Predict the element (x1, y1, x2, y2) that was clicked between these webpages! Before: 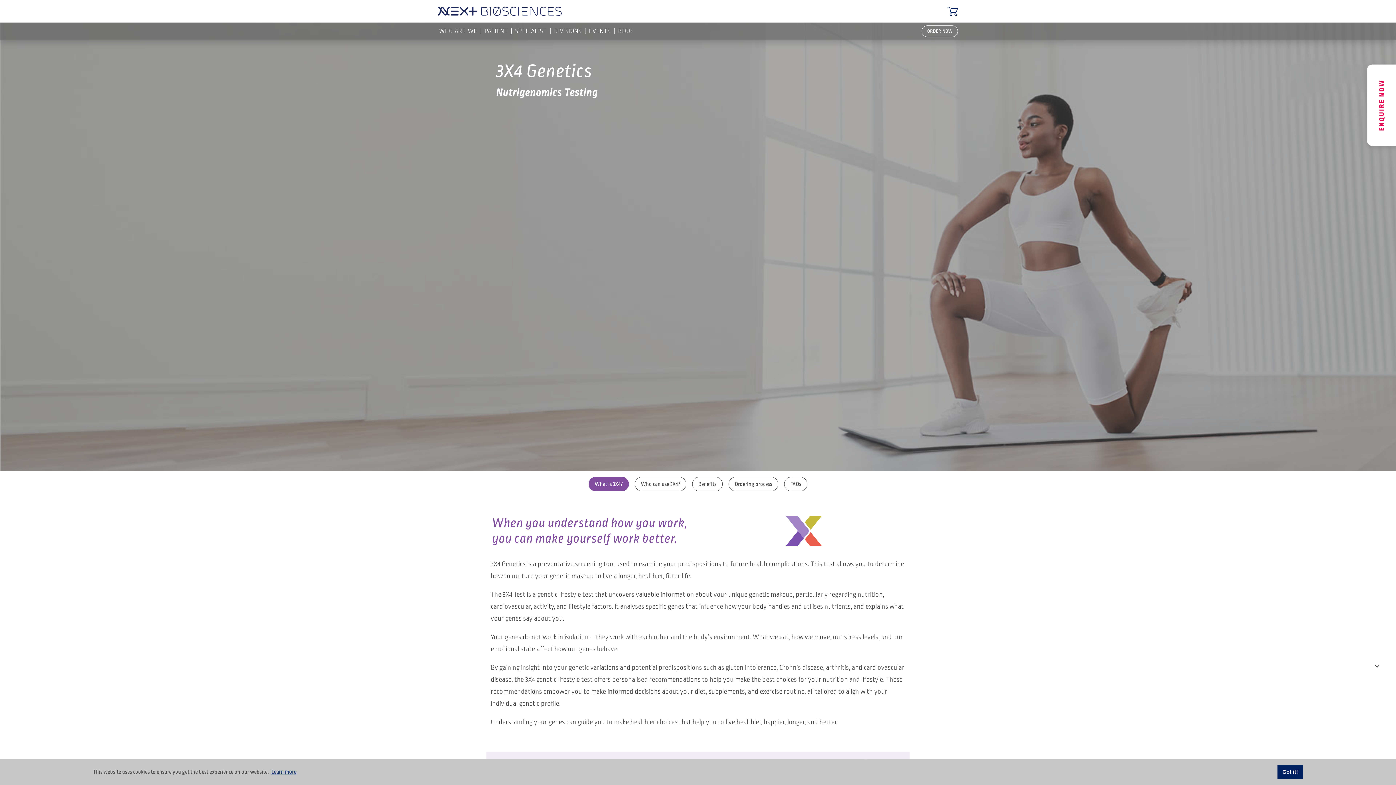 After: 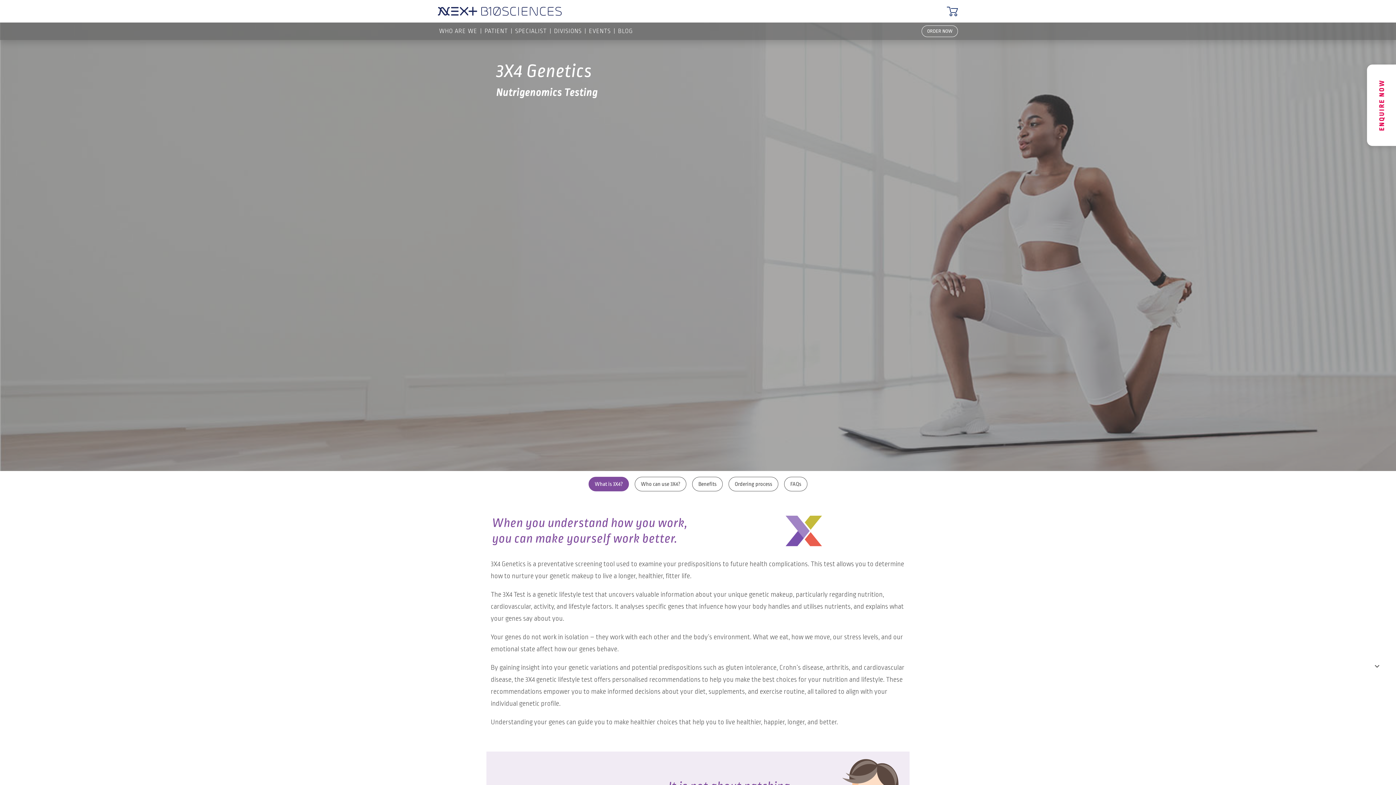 Action: label: dismiss cookie message bbox: (1277, 765, 1303, 779)